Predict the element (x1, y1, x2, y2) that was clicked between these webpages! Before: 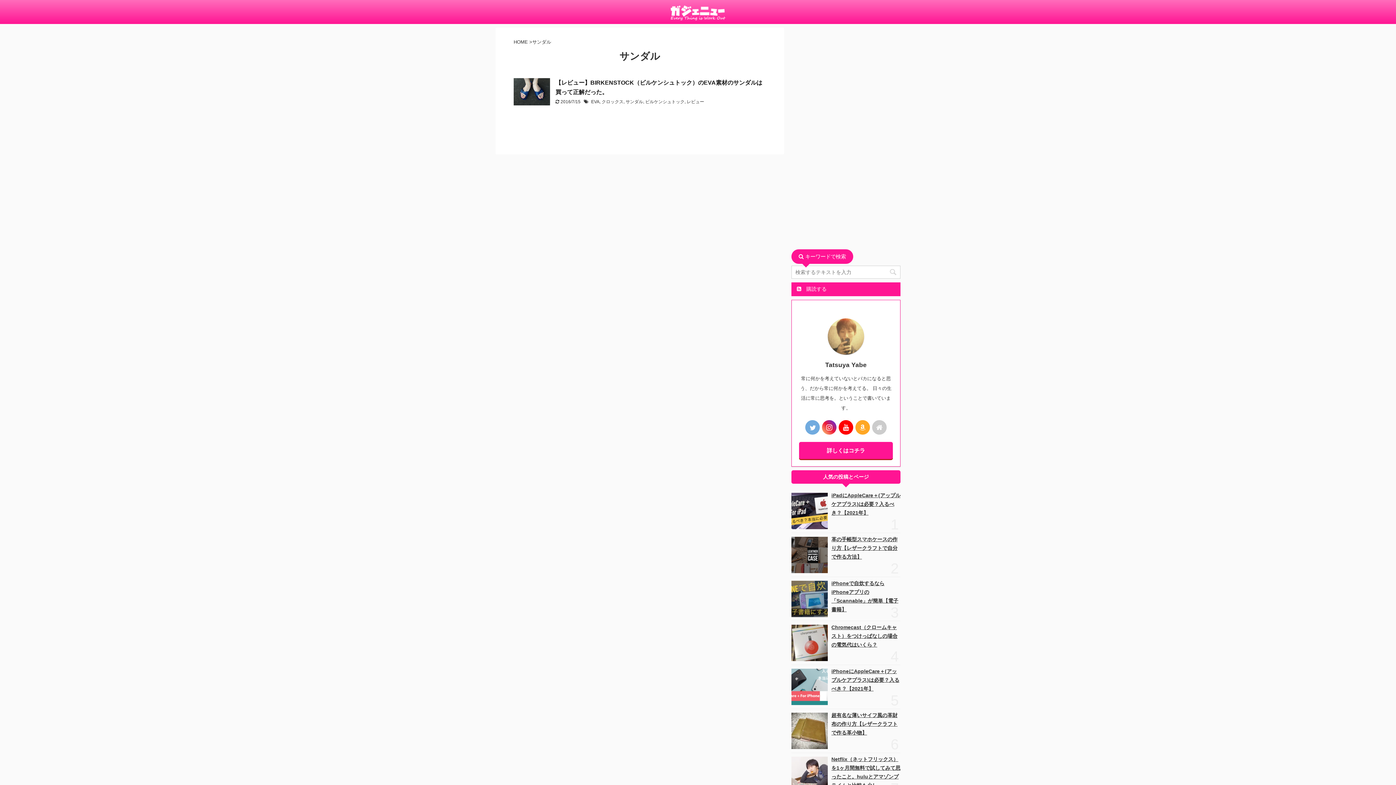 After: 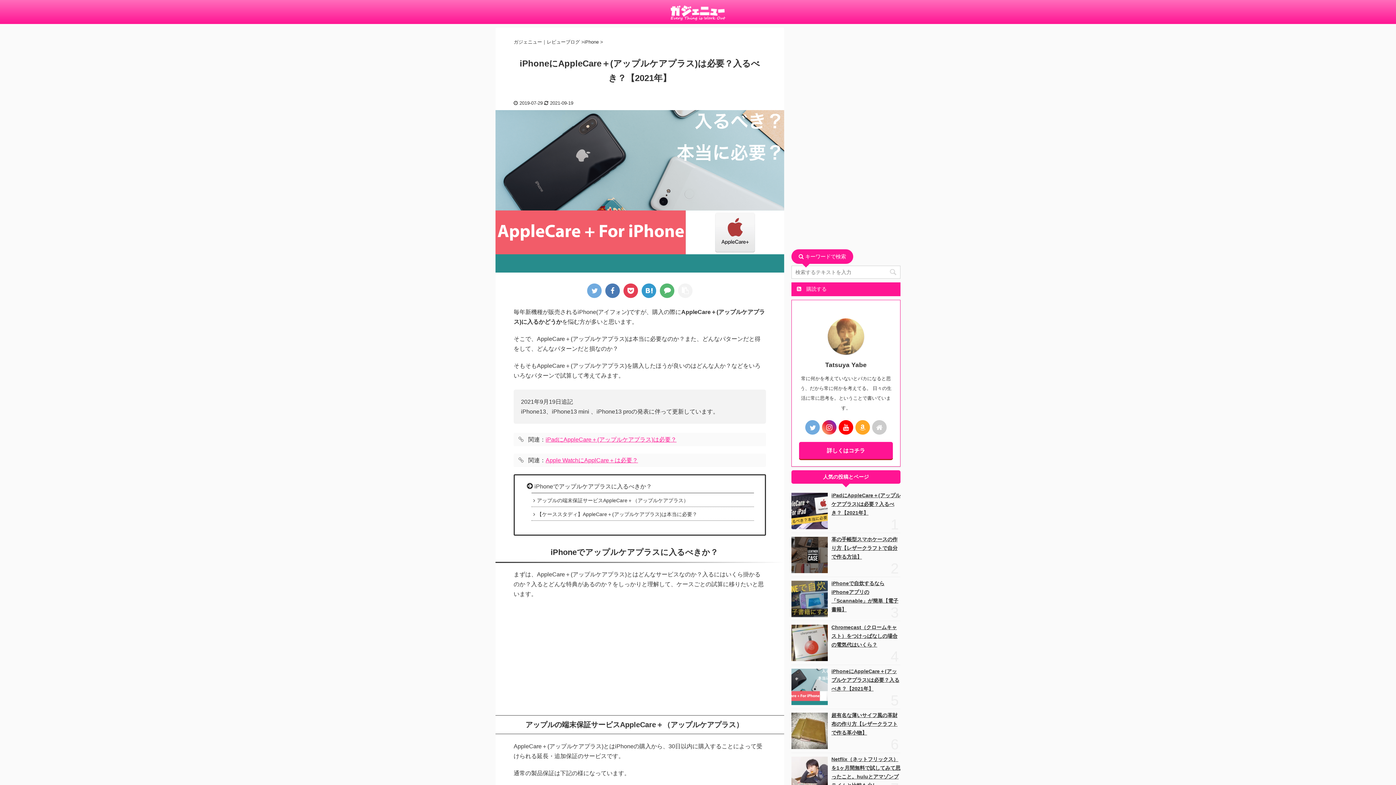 Action: label: iPhoneにAppleCare＋(アップルケアプラス)は必要？入るべき？【2021年】 bbox: (791, 665, 900, 711)